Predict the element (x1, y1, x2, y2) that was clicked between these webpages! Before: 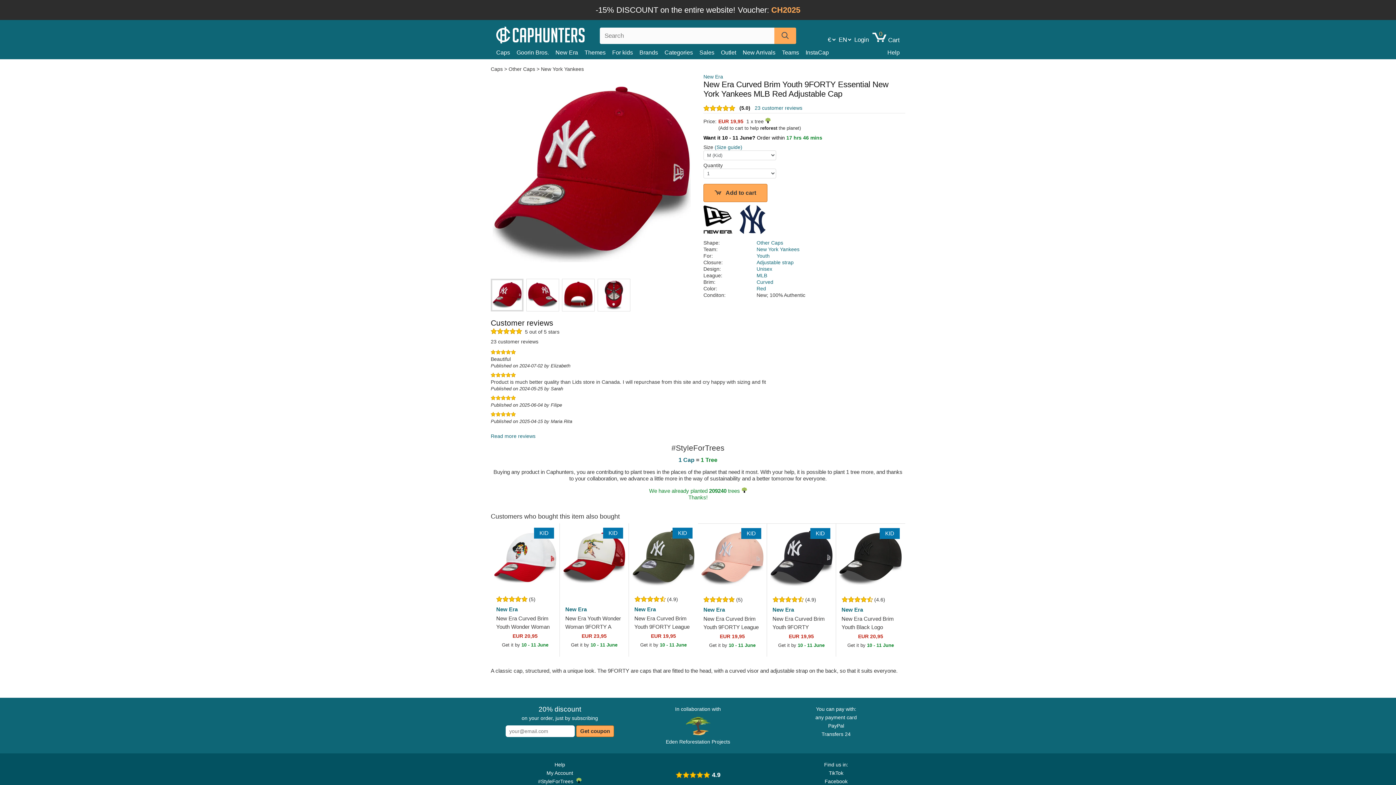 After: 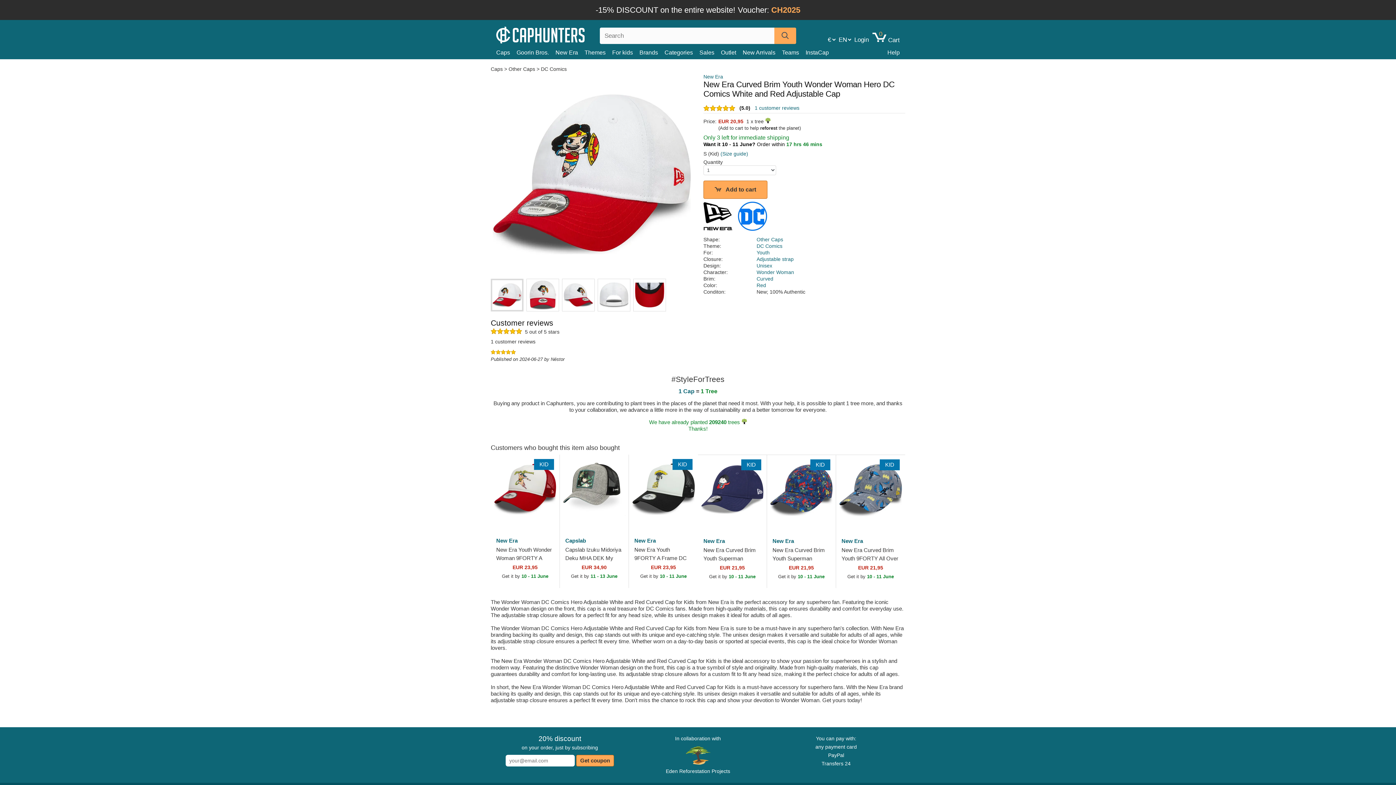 Action: label: KID bbox: (490, 523, 559, 592)